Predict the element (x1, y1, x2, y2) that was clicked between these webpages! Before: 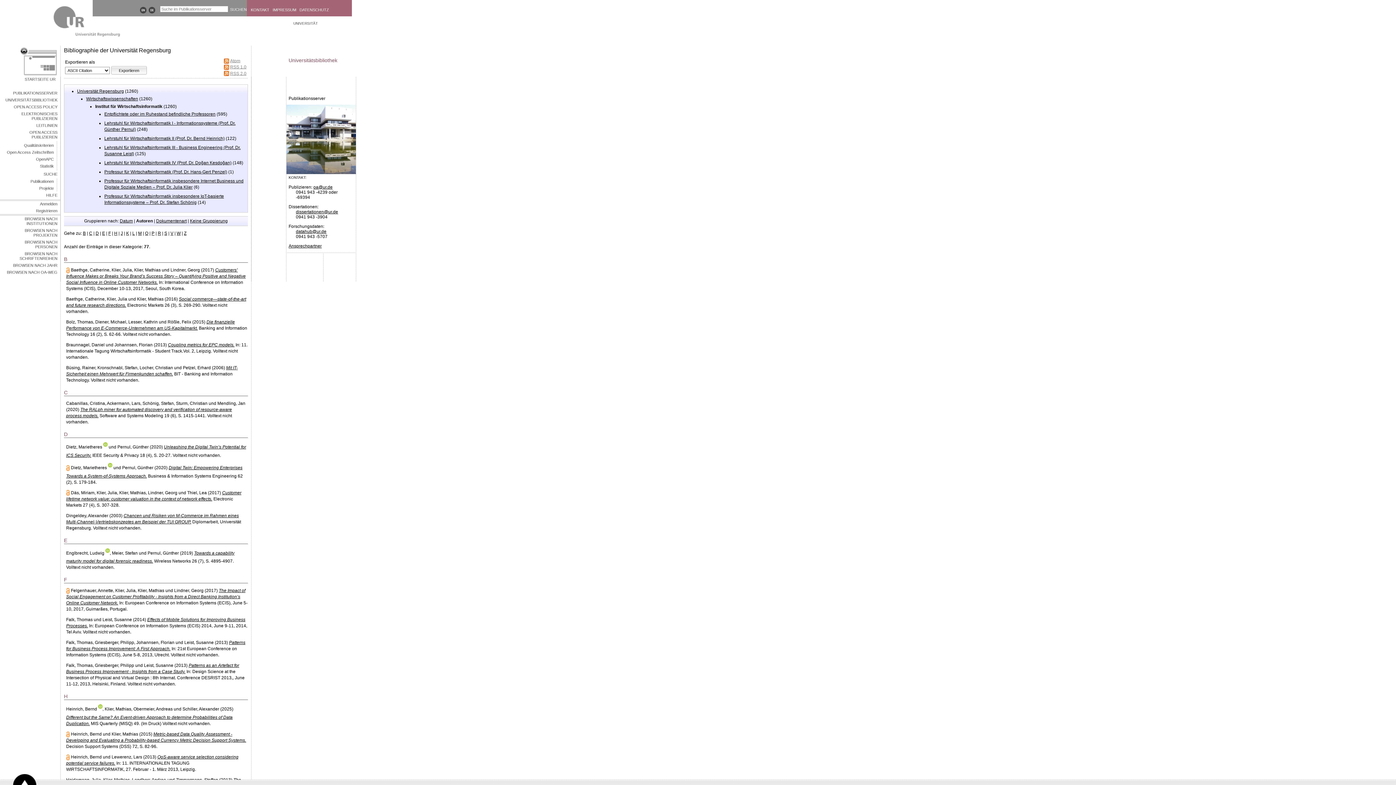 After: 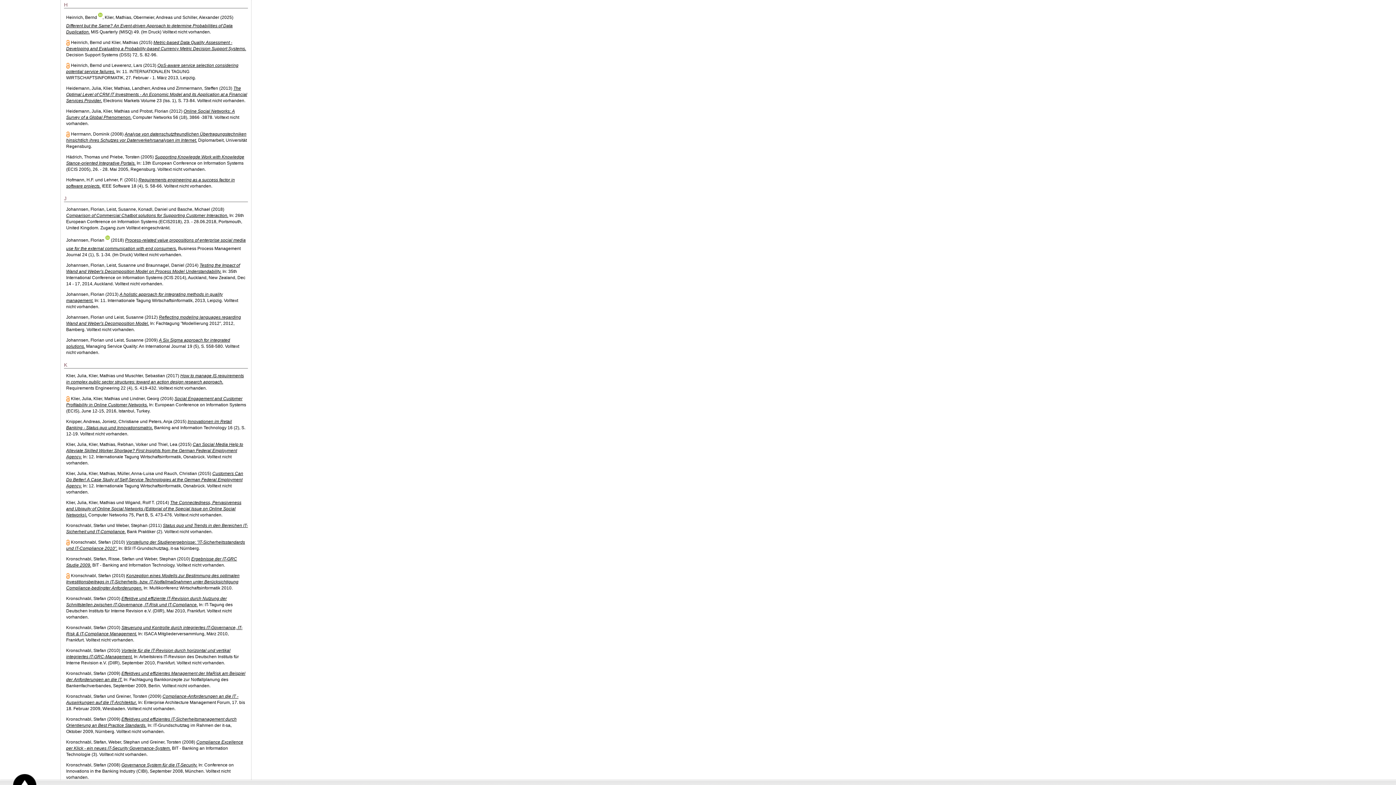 Action: bbox: (114, 230, 117, 236) label: H